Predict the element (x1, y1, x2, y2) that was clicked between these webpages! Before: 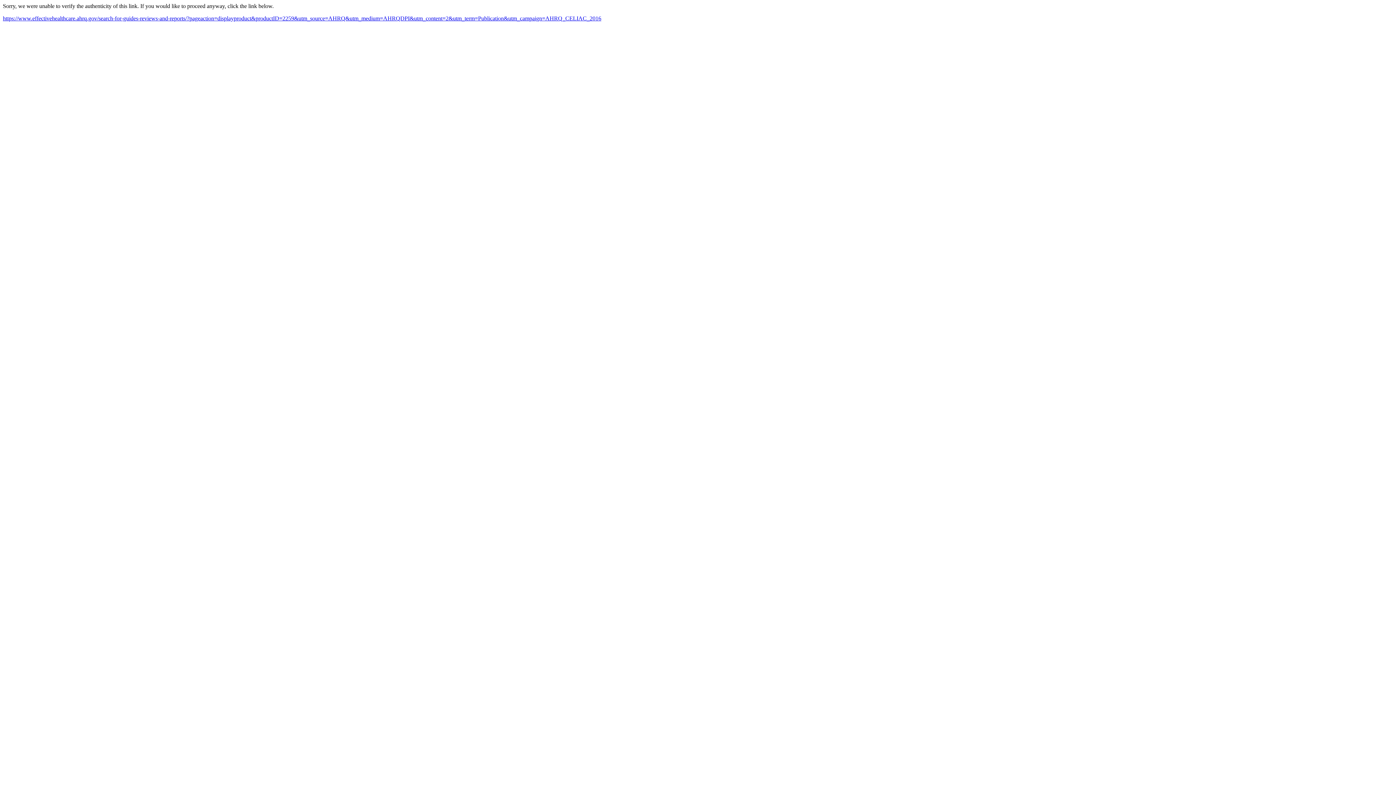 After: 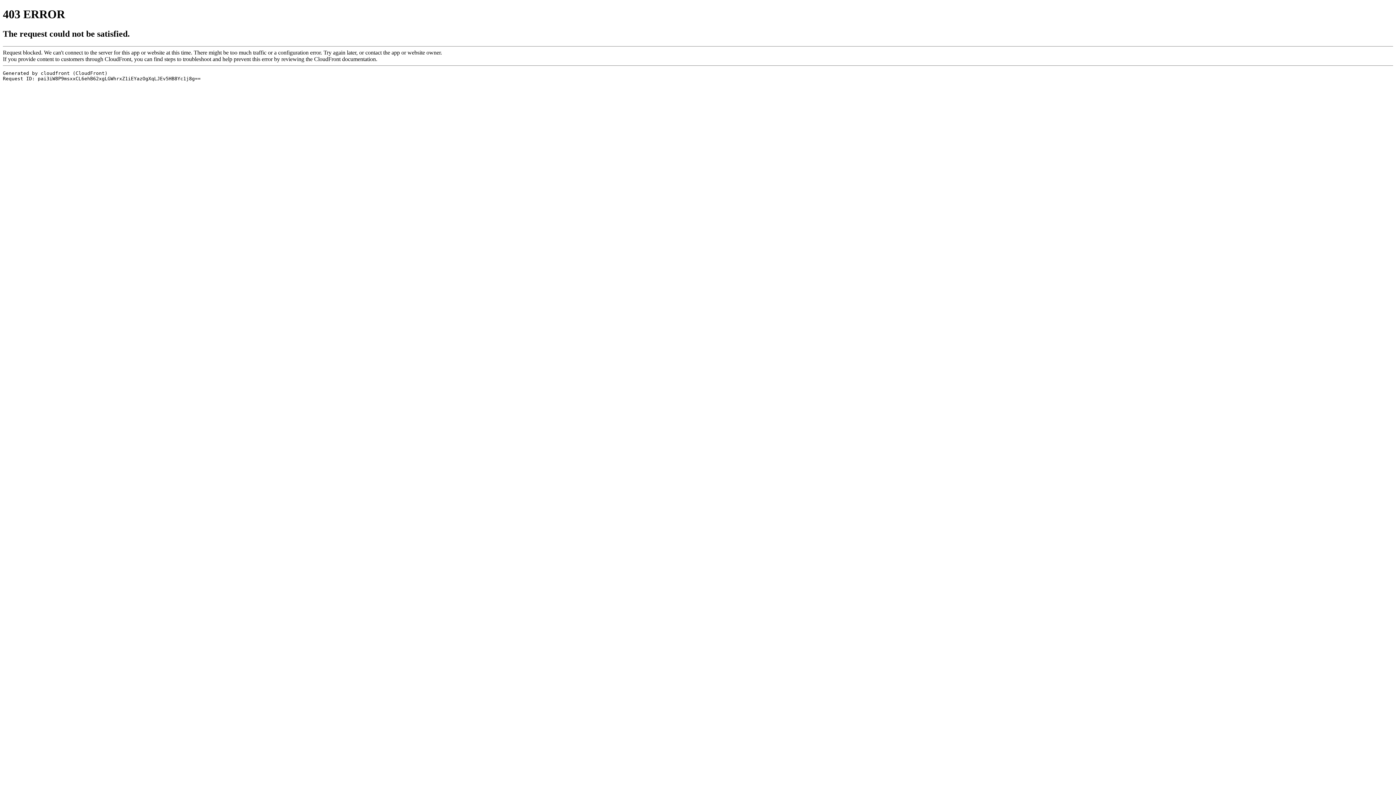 Action: label: https://www.effectivehealthcare.ahrq.gov/search-for-guides-reviews-and-reports/?pageaction=displayproduct&productID=2259&utm_source=AHRQ&utm_medium=AHRQDPI&utm_content=2&utm_term=Publication&utm_campaign=AHRQ_CELIAC_2016 bbox: (2, 15, 601, 21)